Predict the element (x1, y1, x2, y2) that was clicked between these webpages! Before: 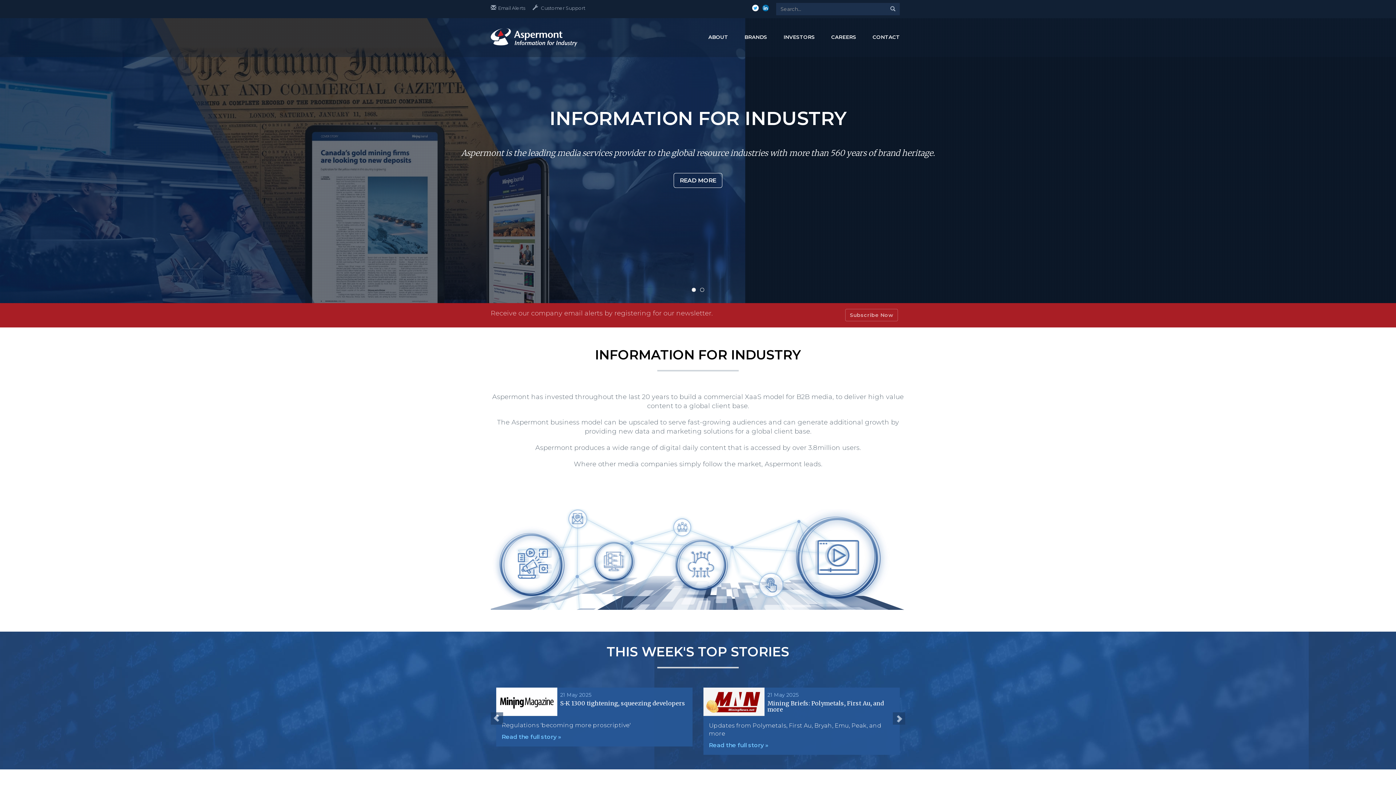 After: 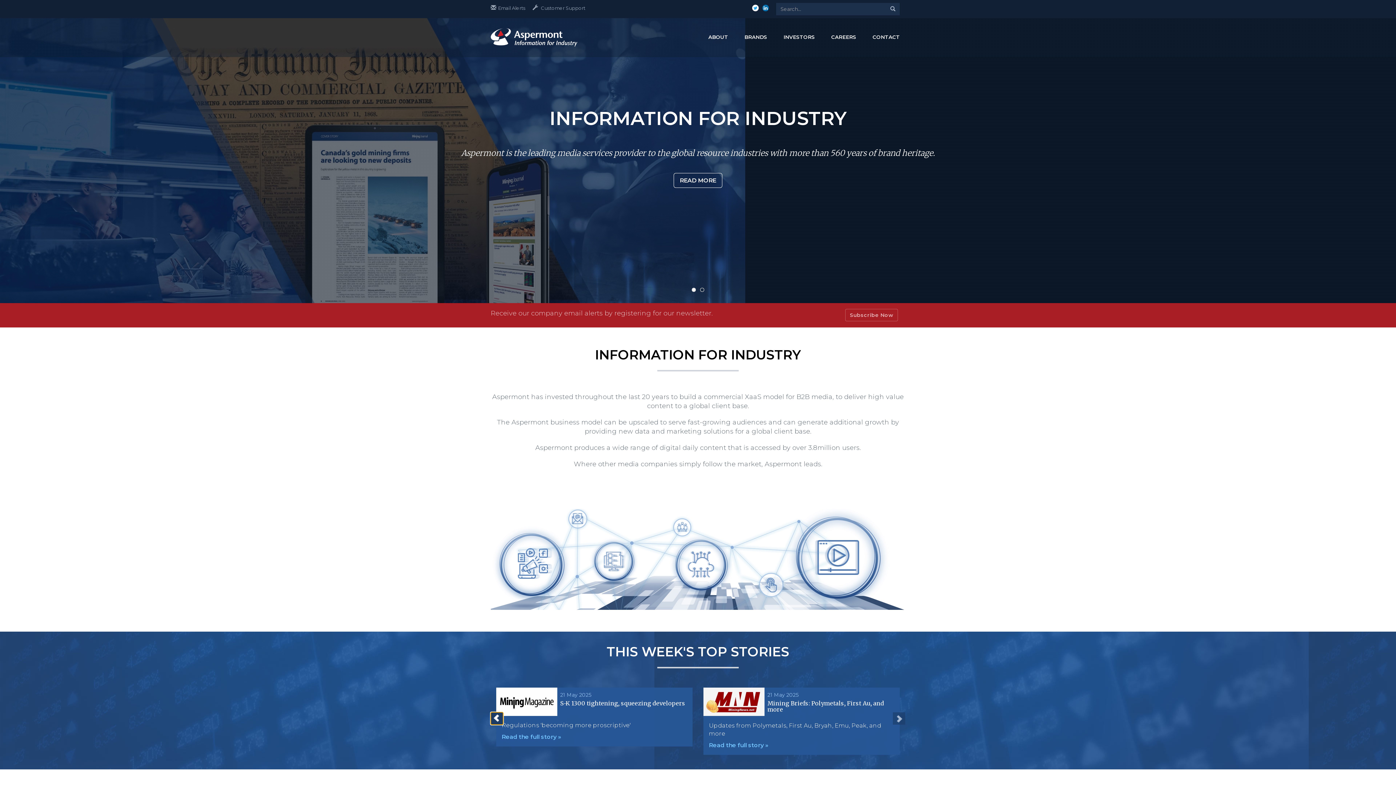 Action: label: Previous bbox: (490, 712, 503, 725)